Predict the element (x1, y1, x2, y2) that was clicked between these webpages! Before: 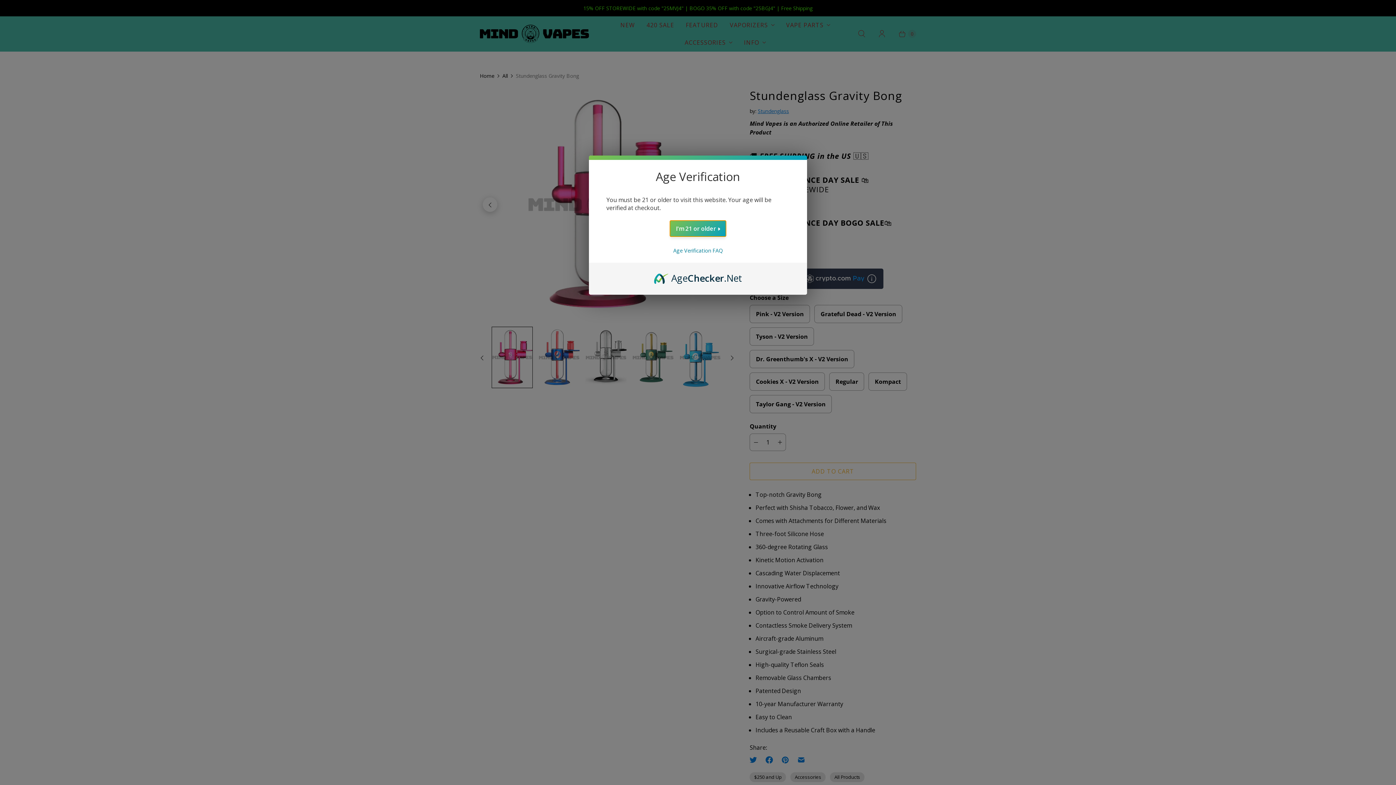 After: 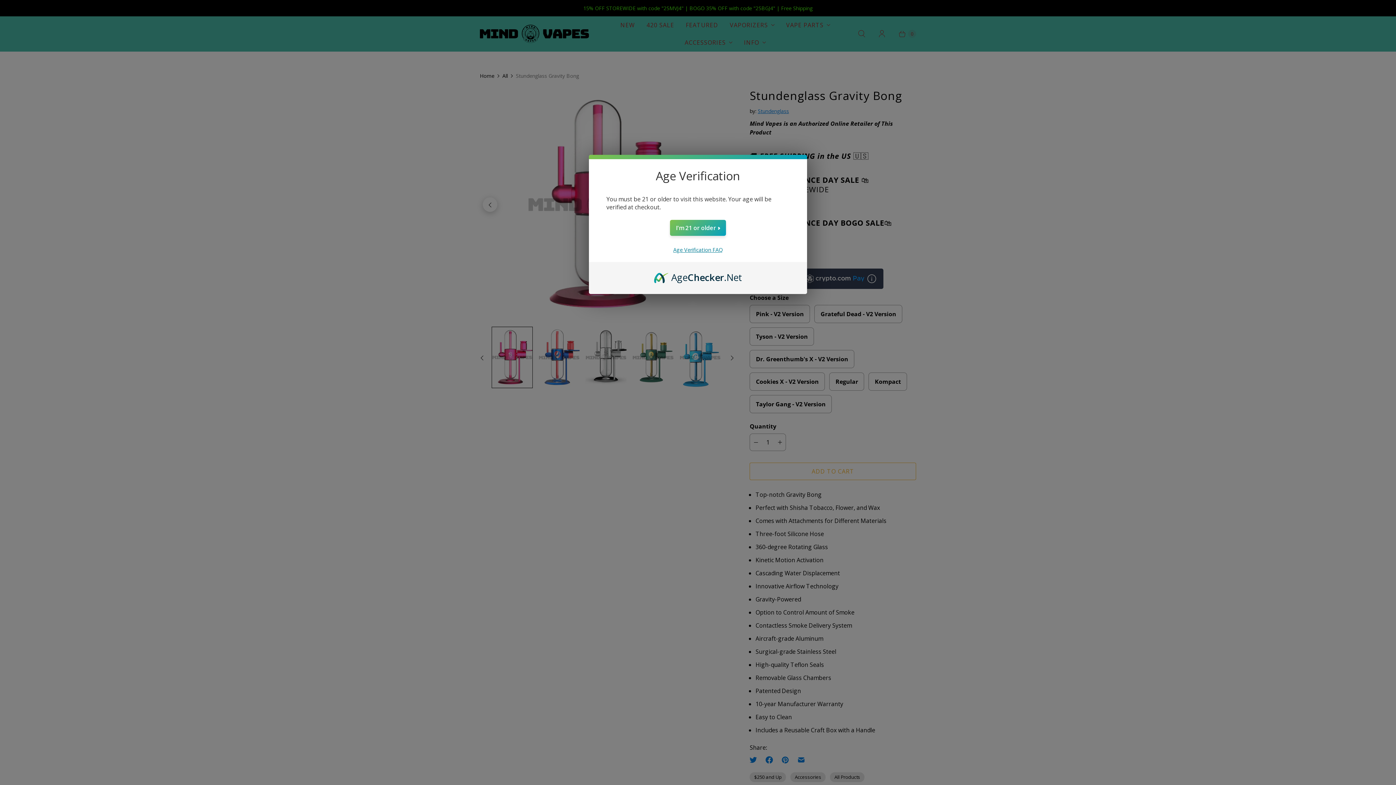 Action: bbox: (673, 247, 722, 254) label: Age Verification FAQ